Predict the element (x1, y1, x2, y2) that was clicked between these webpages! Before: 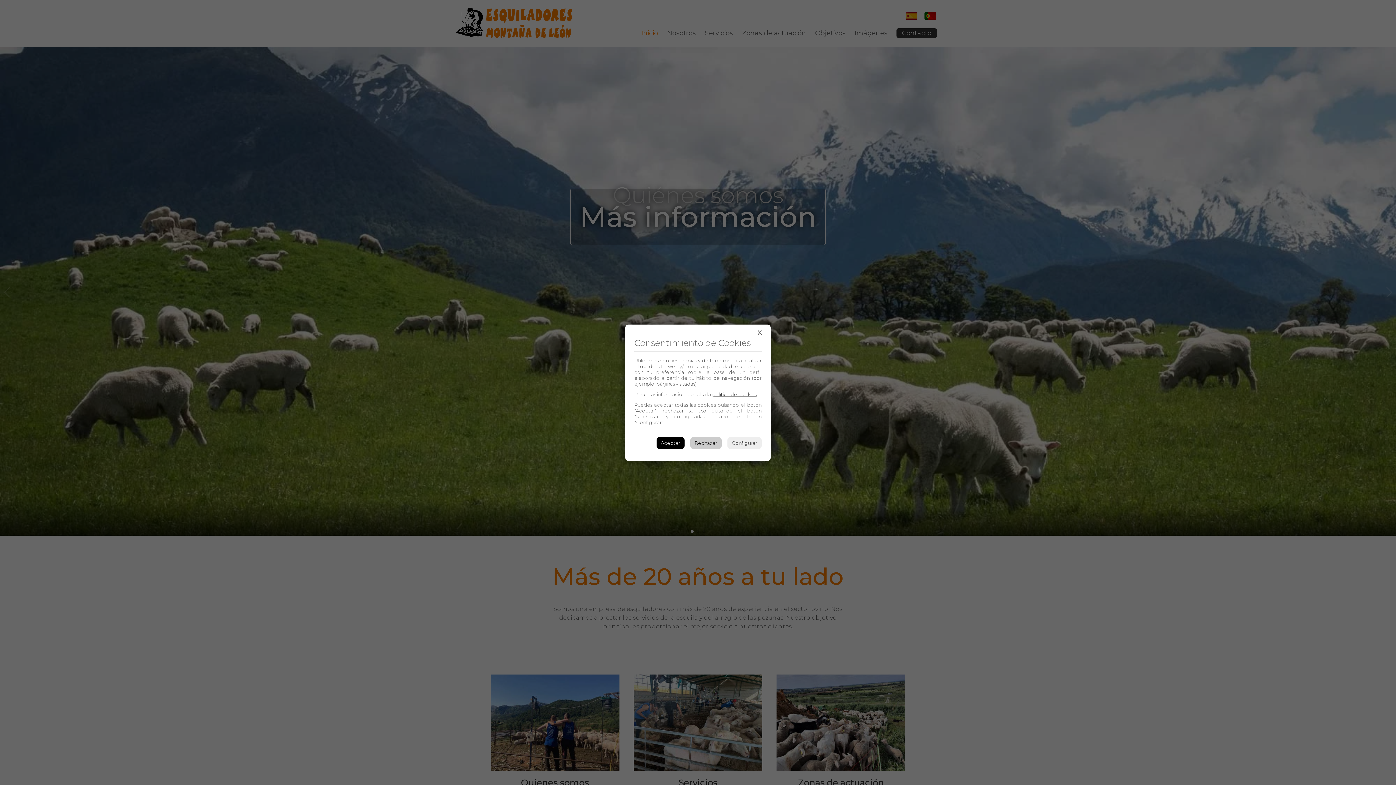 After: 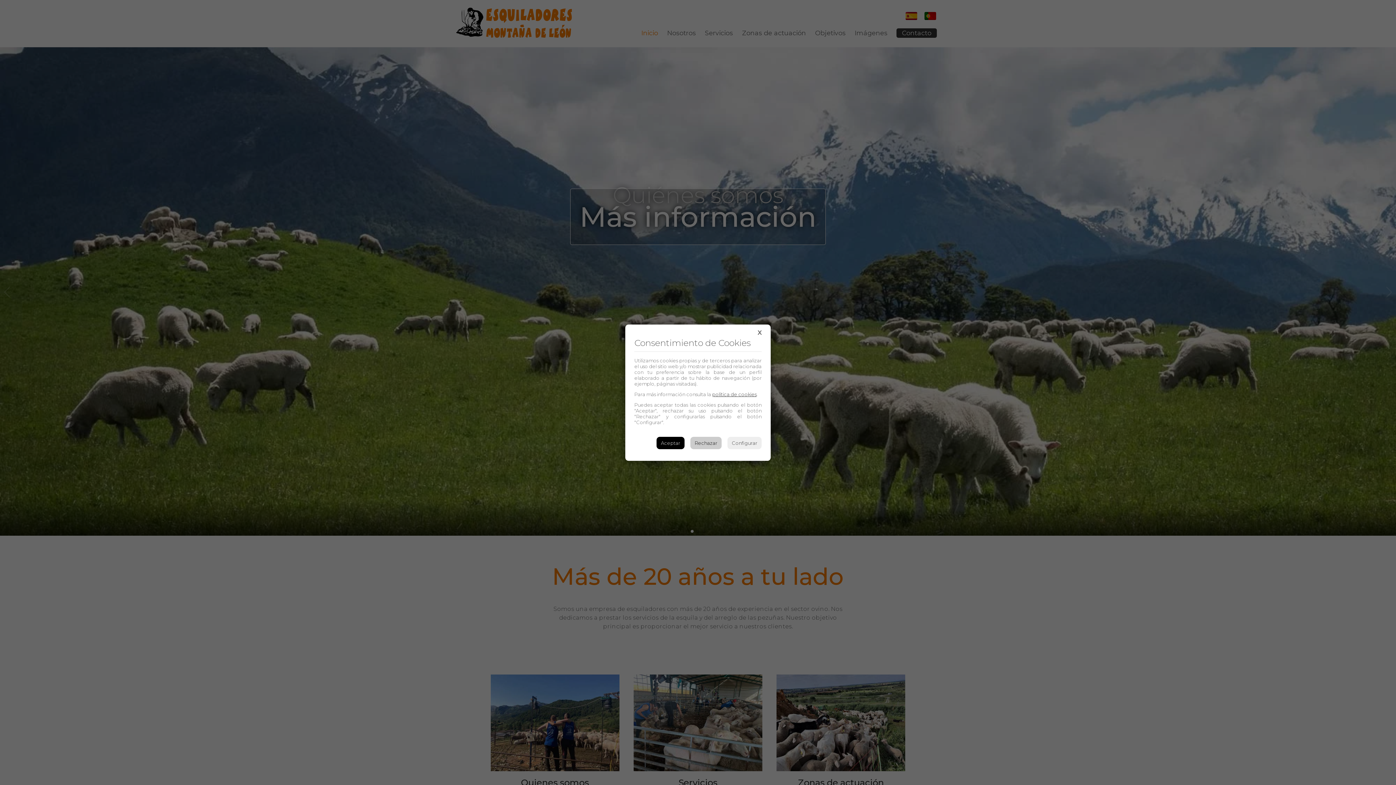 Action: bbox: (712, 391, 756, 397) label: política de cookies